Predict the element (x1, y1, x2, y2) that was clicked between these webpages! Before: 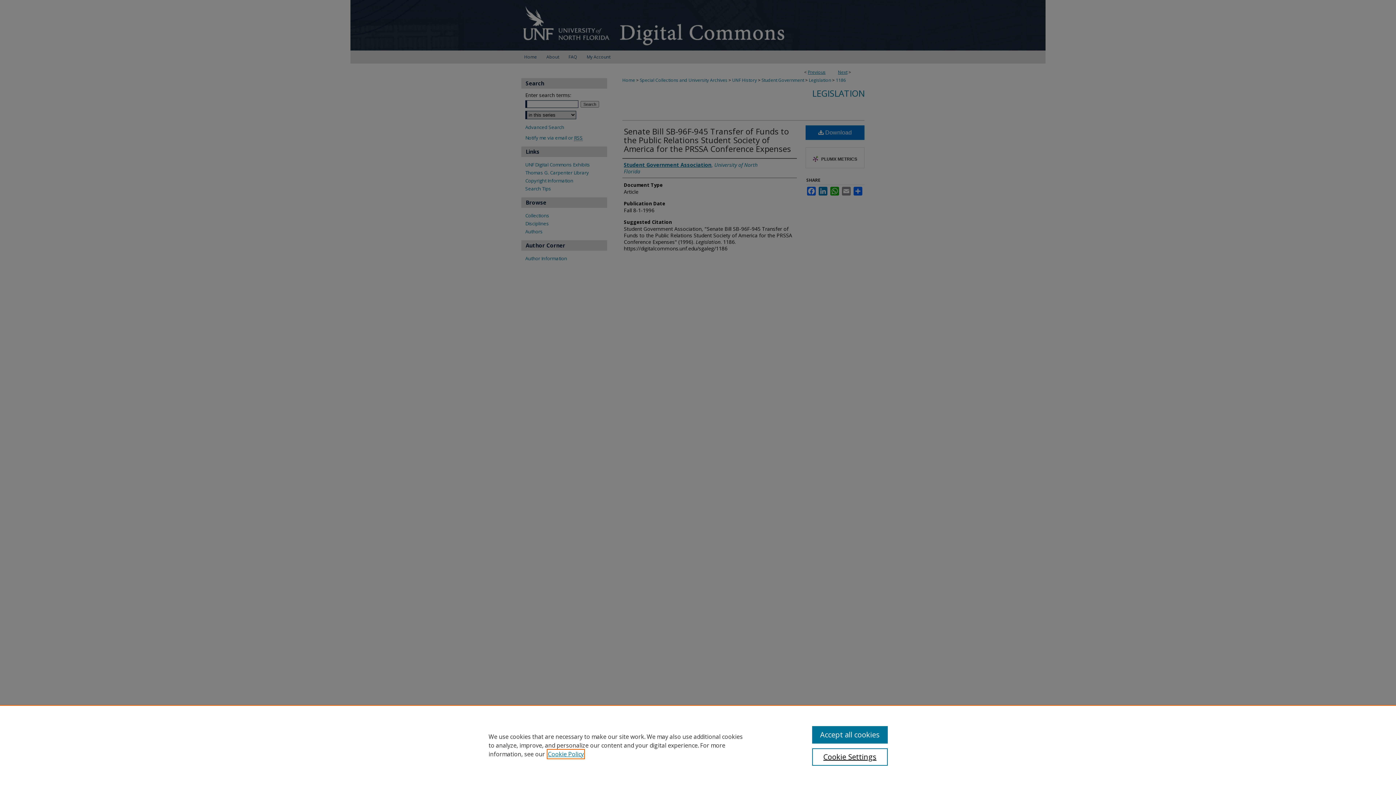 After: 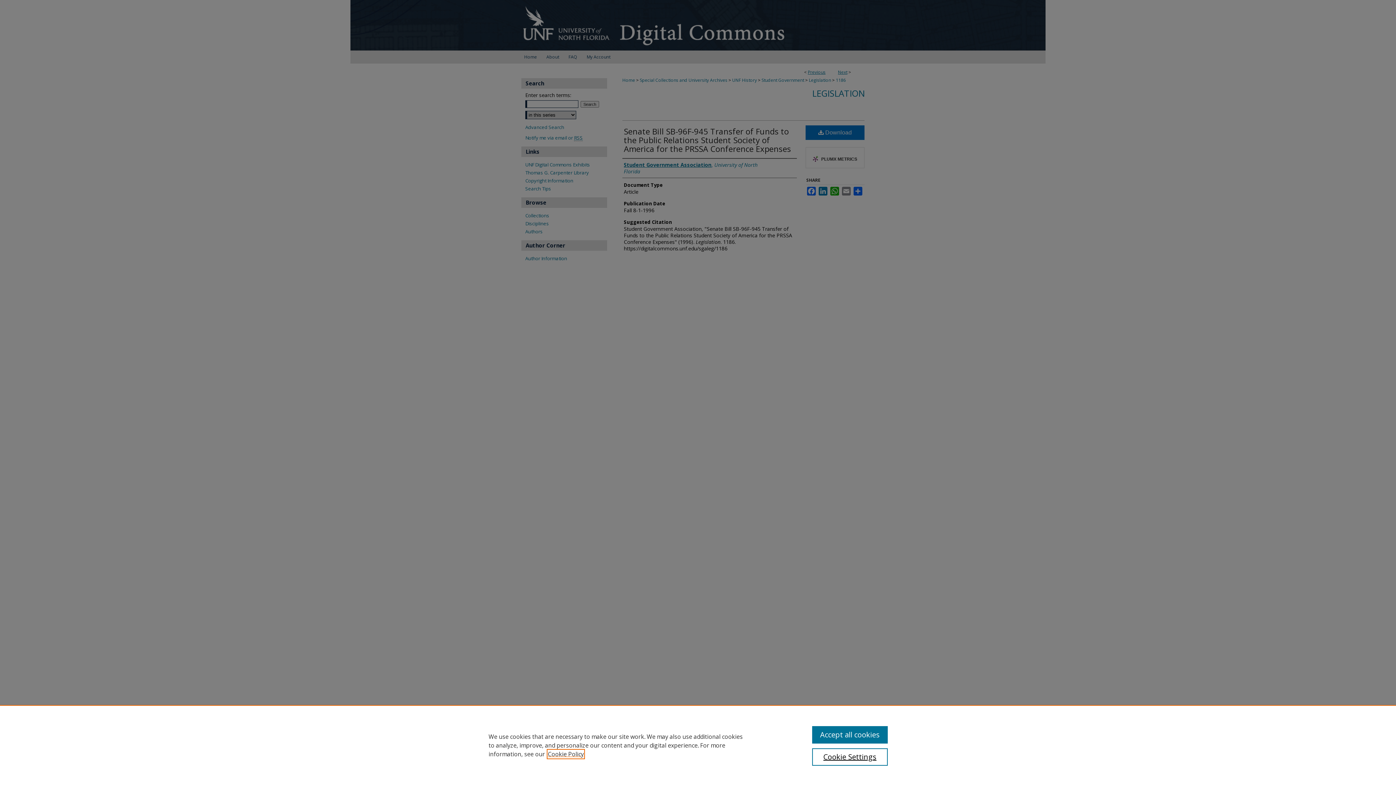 Action: label: , opens in a new tab bbox: (548, 750, 584, 758)